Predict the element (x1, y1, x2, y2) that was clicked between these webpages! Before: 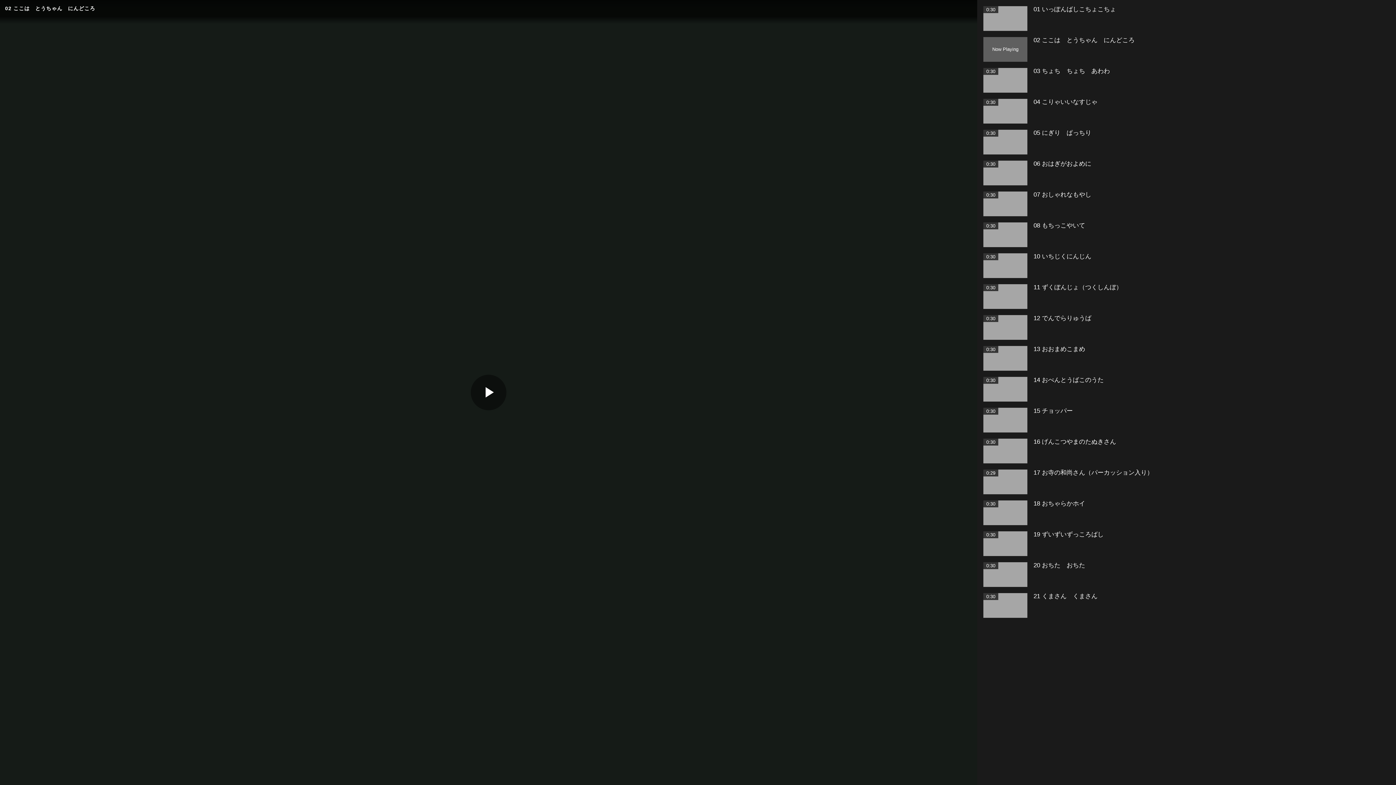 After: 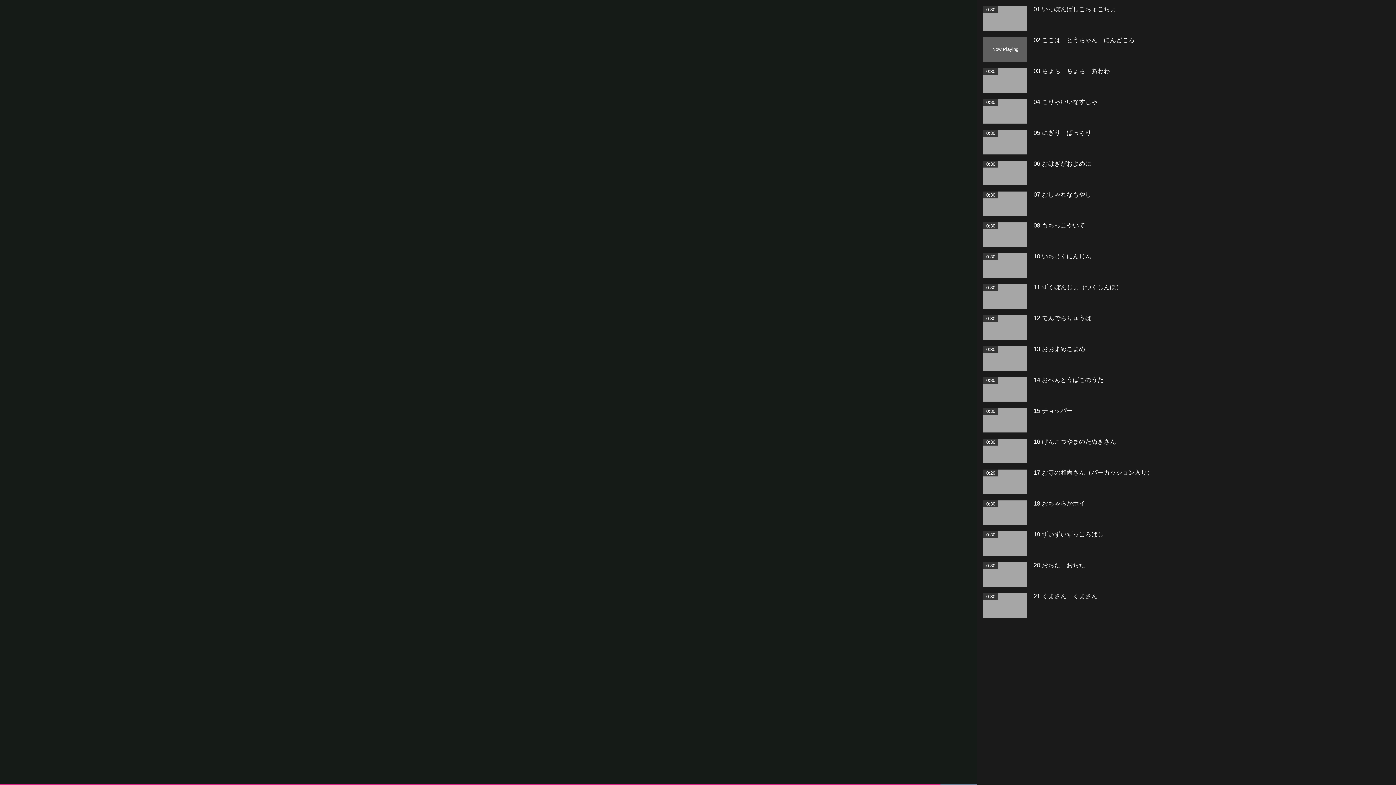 Action: bbox: (470, 374, 506, 410) label: Play Video